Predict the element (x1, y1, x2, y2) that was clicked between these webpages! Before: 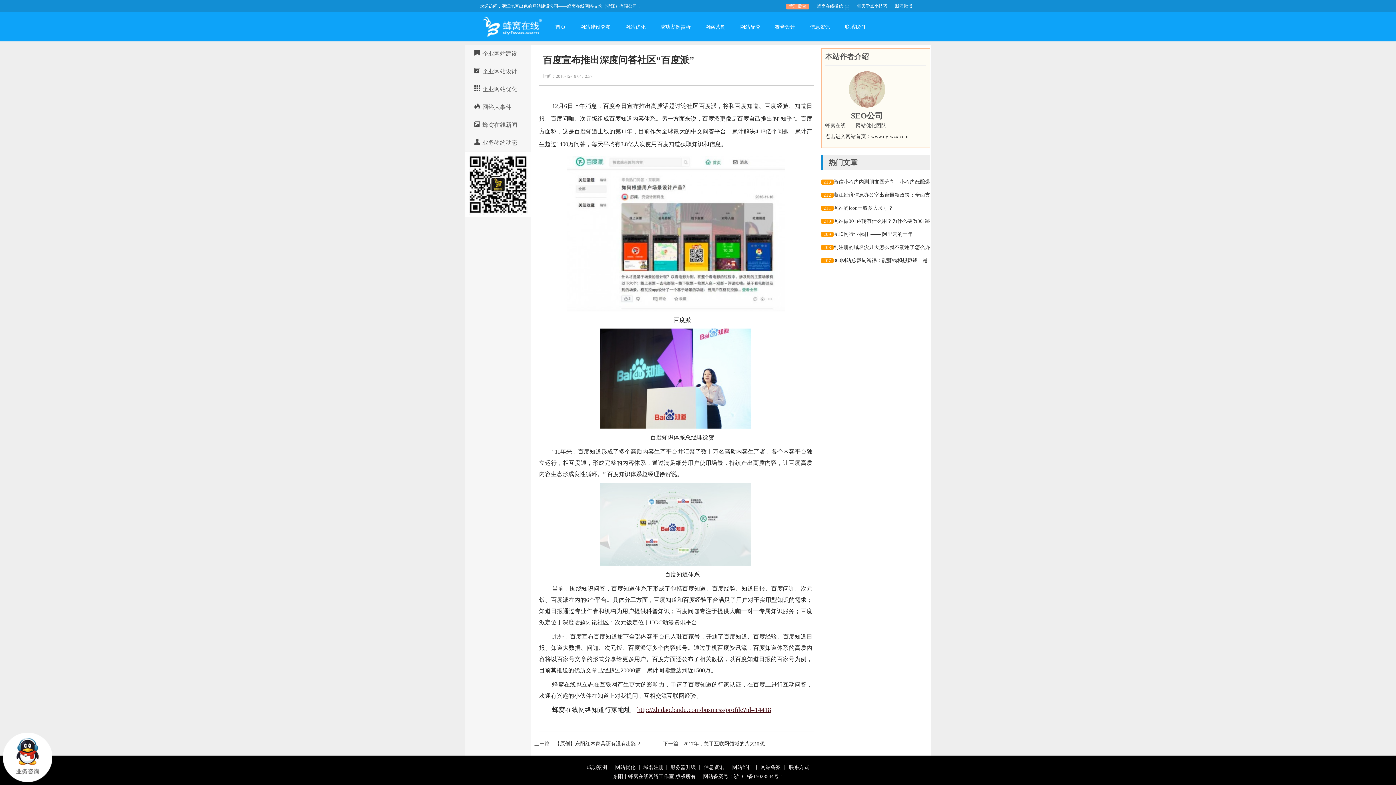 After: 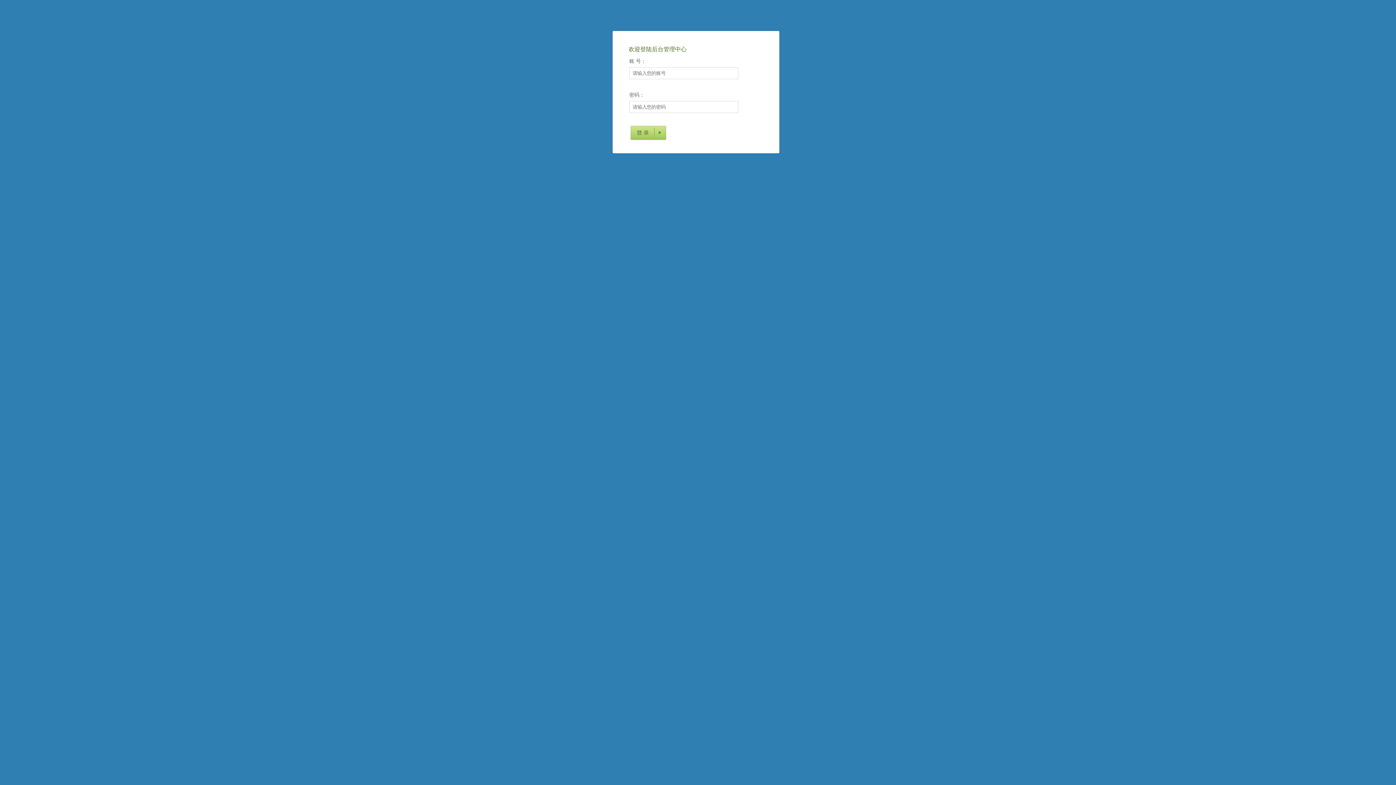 Action: bbox: (786, 3, 809, 9) label: 管理后台